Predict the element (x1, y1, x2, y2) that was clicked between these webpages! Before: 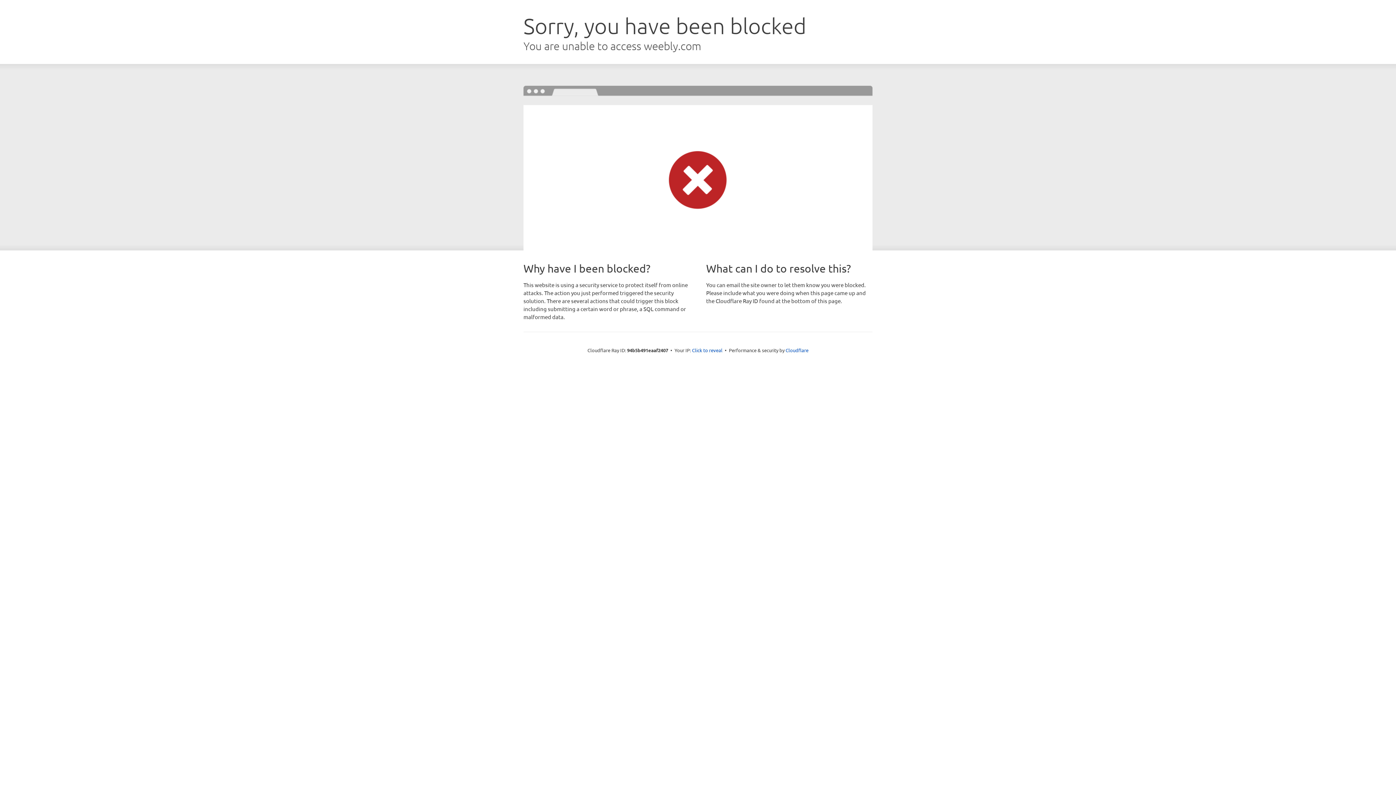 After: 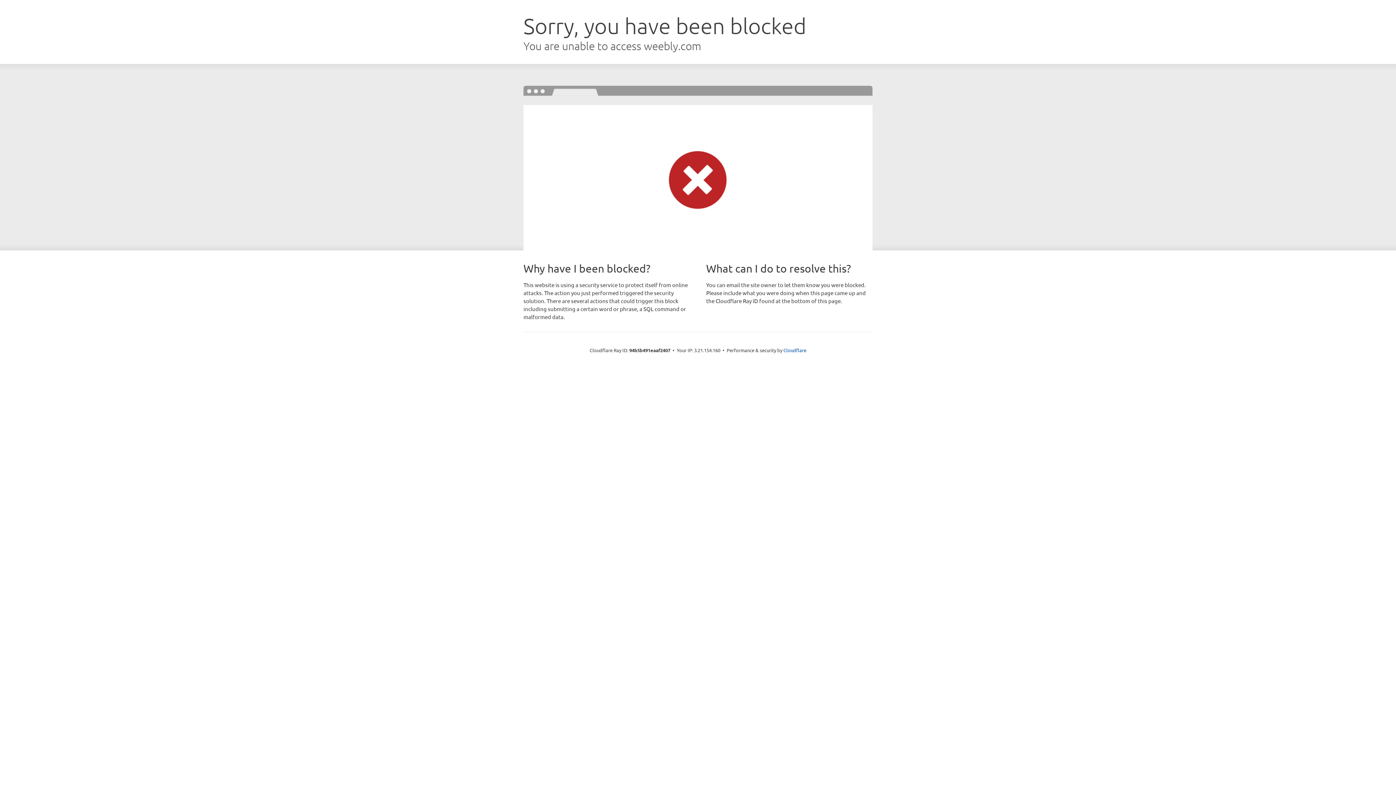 Action: bbox: (692, 346, 722, 353) label: Click to reveal